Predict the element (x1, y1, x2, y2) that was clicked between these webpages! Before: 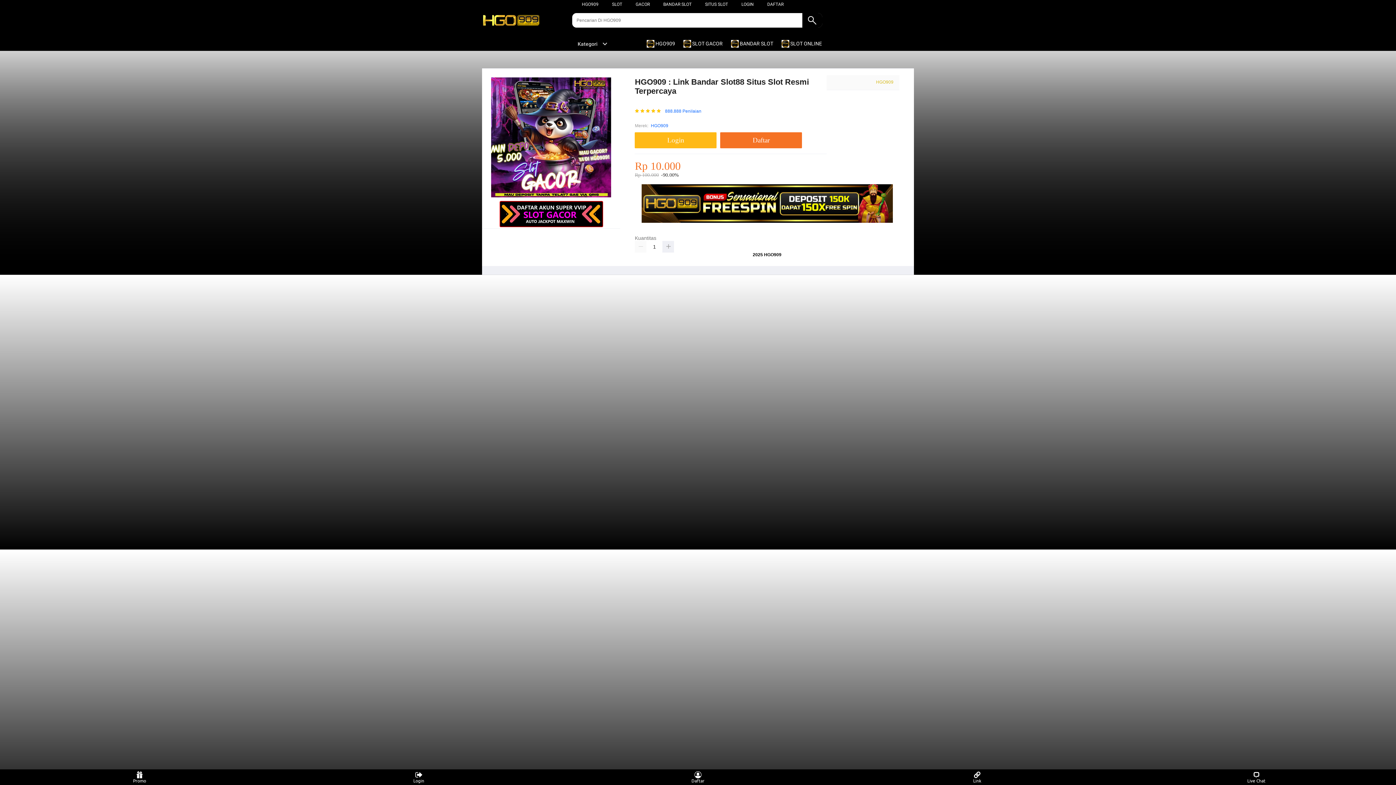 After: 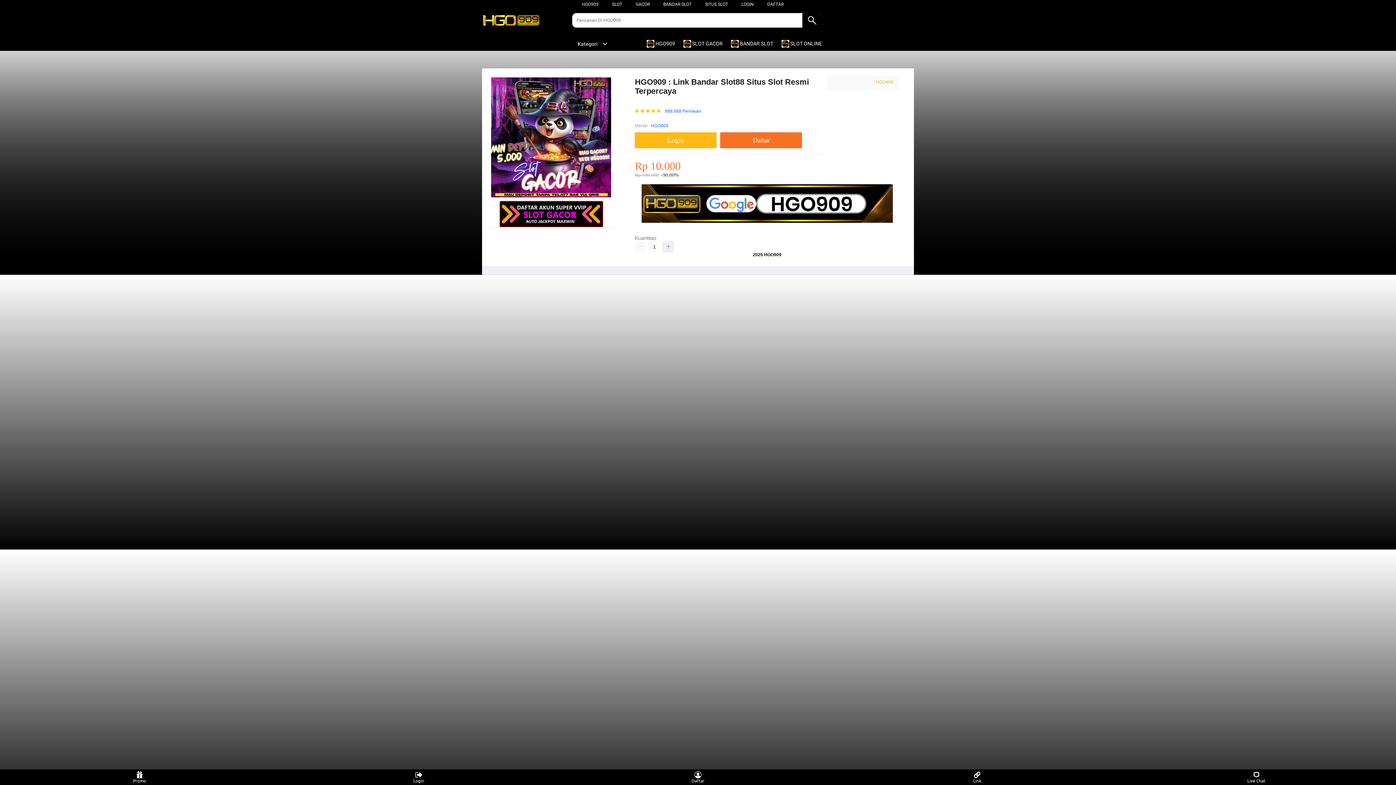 Action: bbox: (663, 1, 691, 6) label: BANDAR SLOT